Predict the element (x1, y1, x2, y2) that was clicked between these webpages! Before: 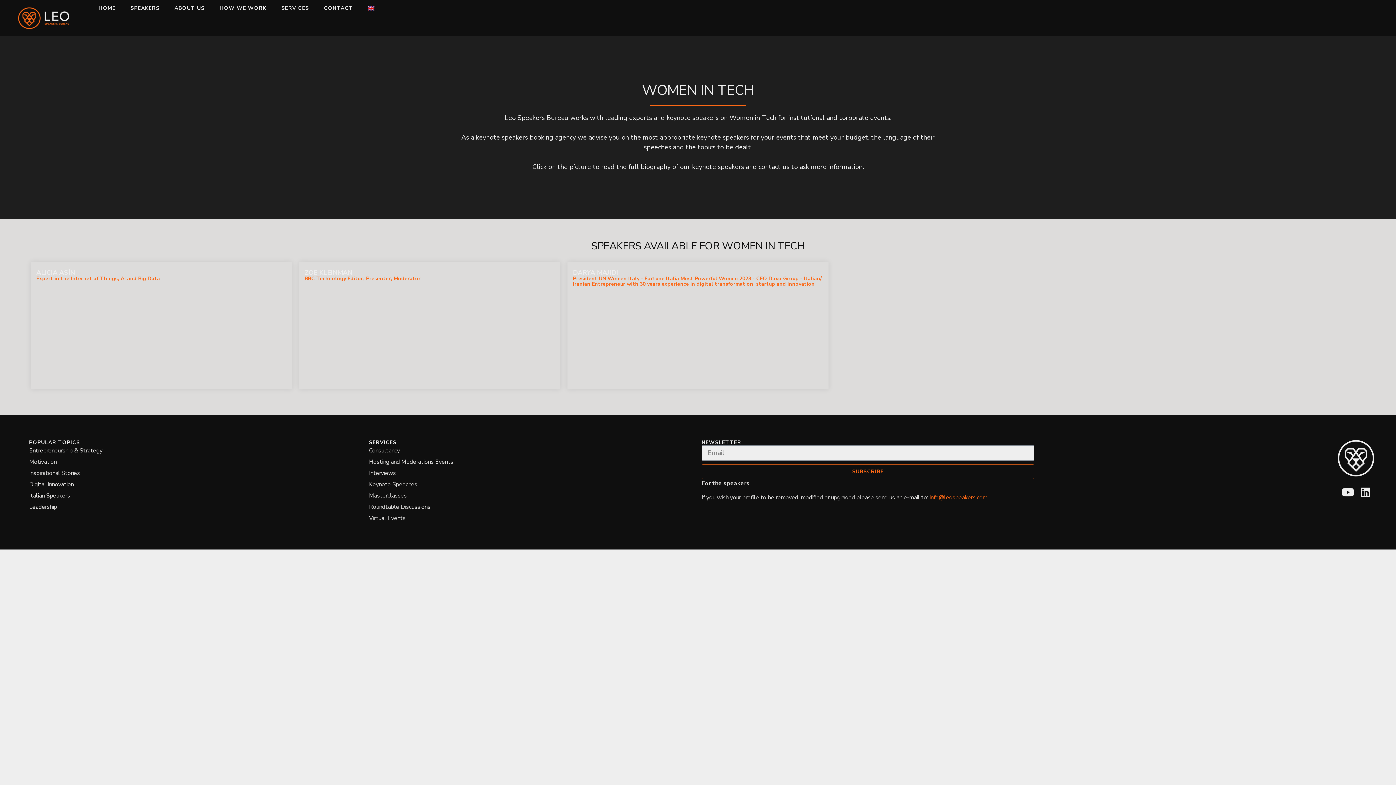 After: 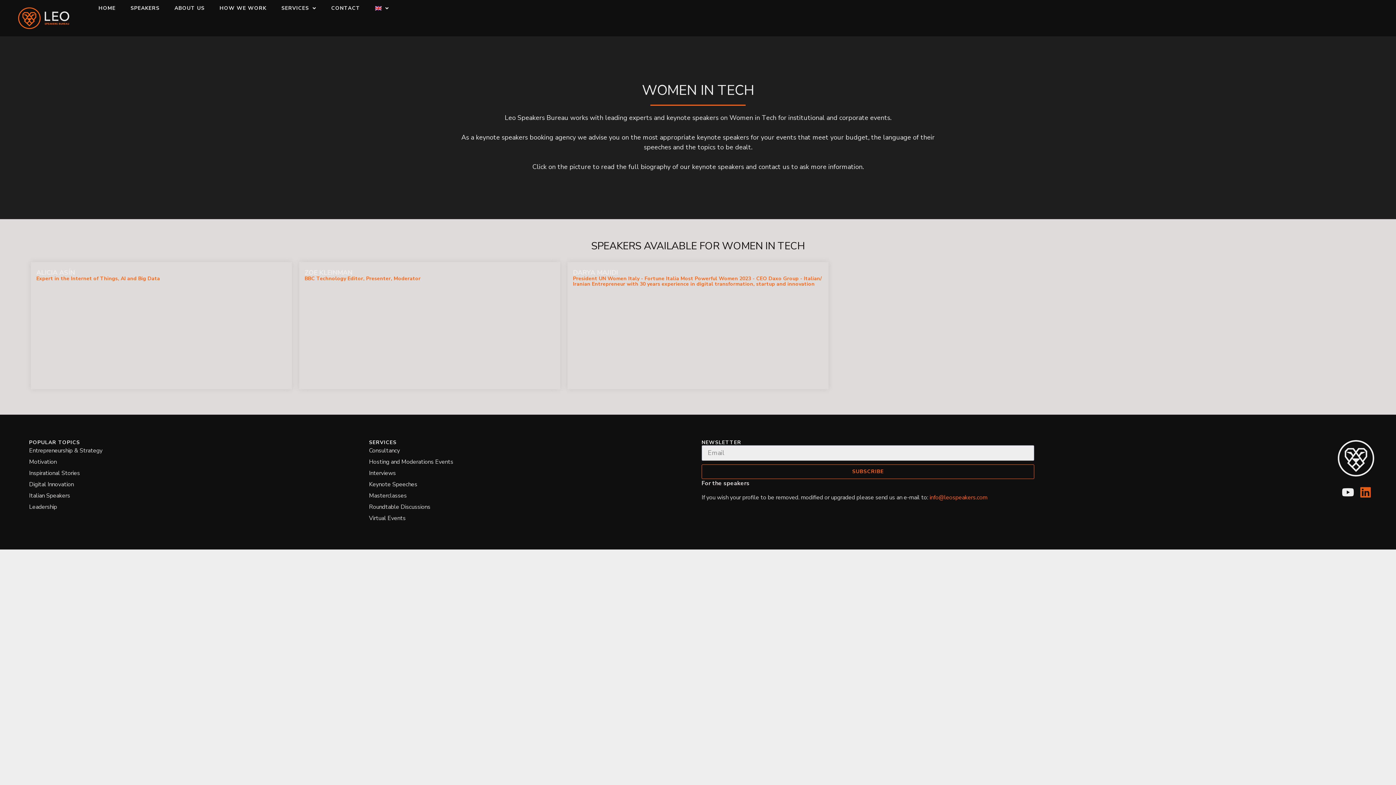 Action: label: Linkedin bbox: (1357, 484, 1374, 501)